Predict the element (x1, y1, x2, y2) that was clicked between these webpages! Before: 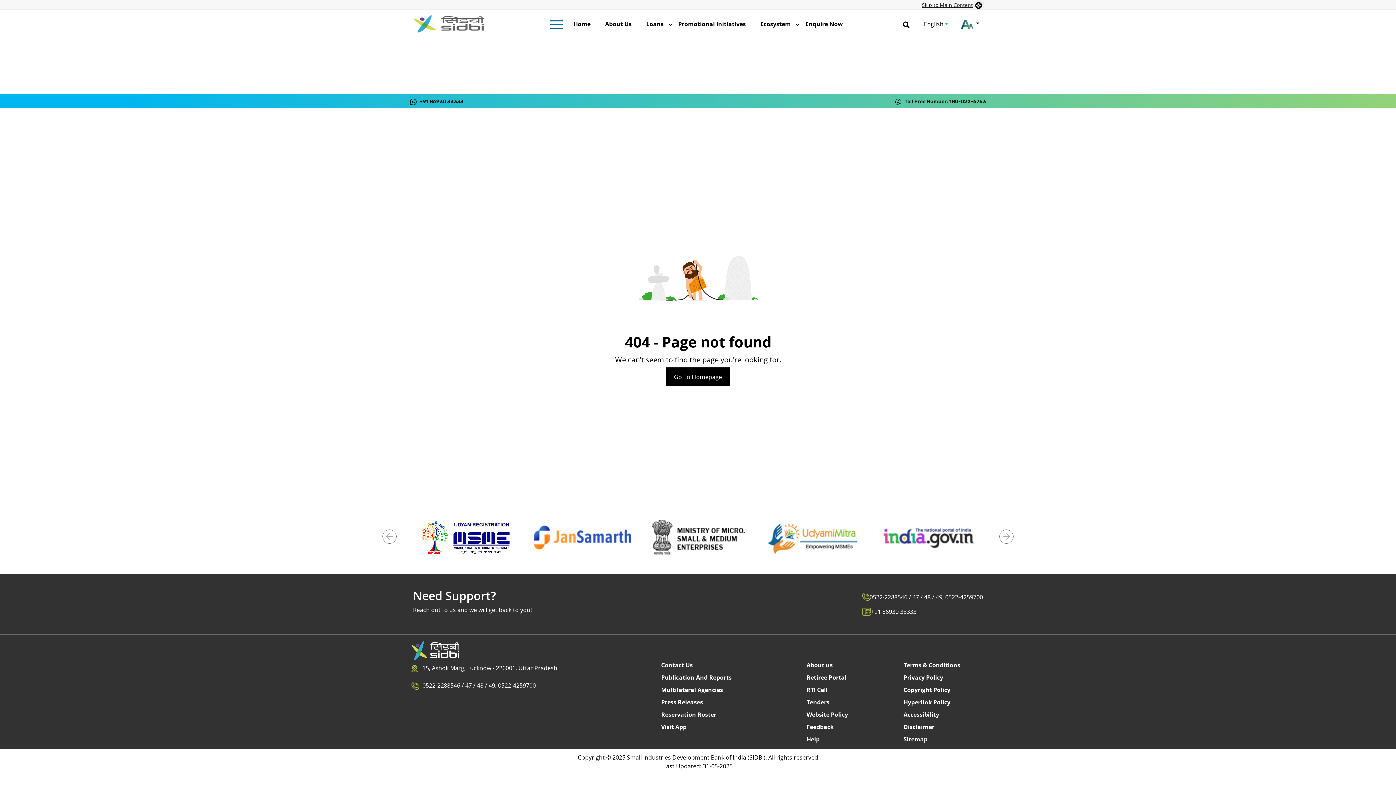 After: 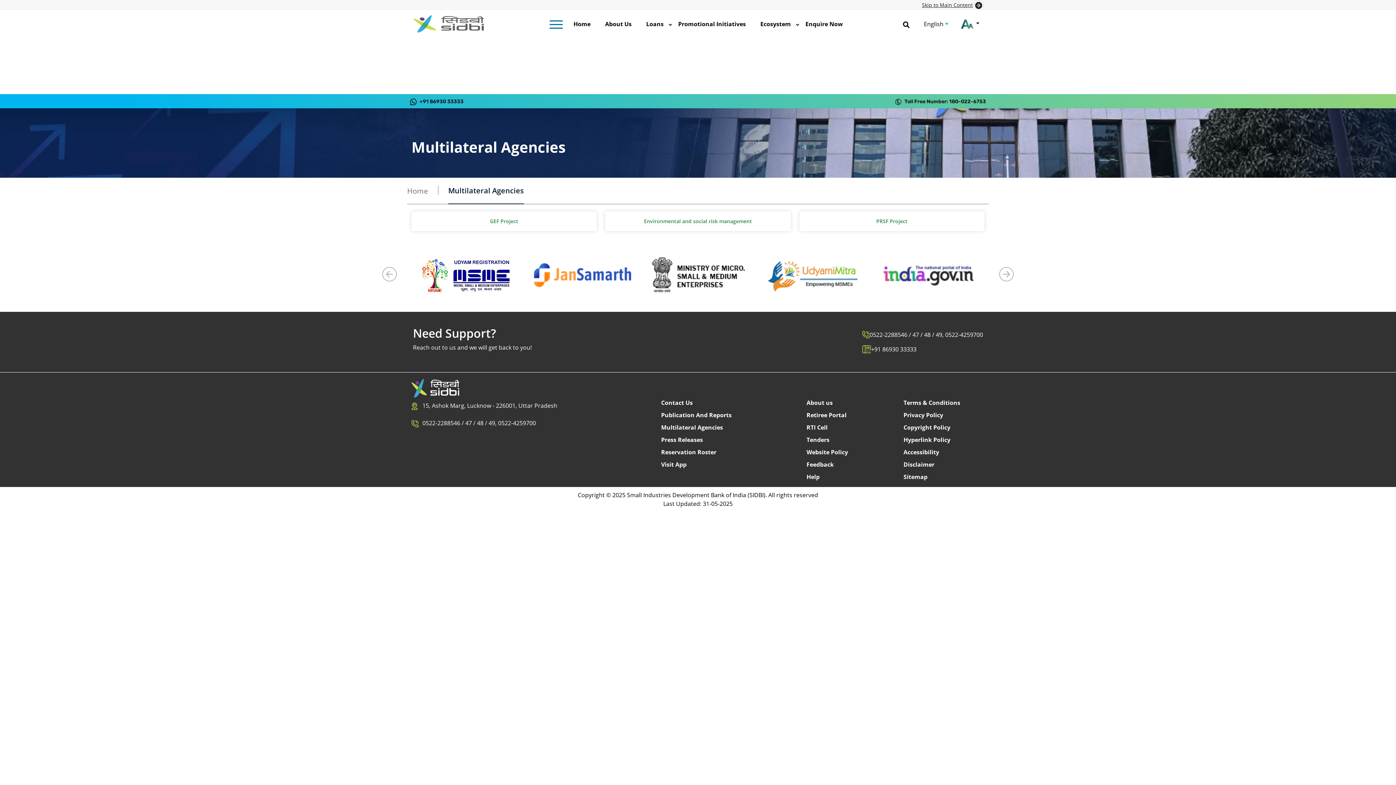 Action: bbox: (661, 685, 790, 694) label: Multilateral Agencies